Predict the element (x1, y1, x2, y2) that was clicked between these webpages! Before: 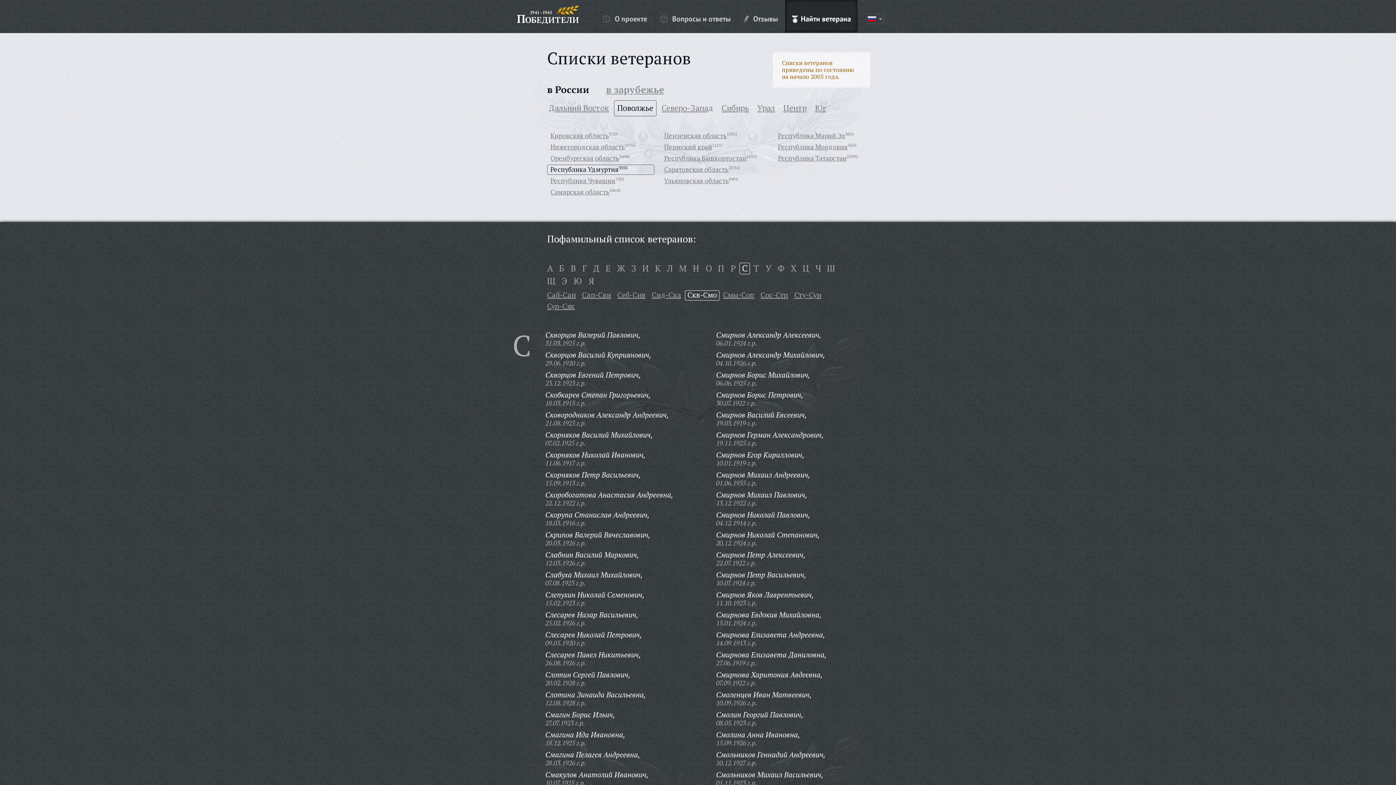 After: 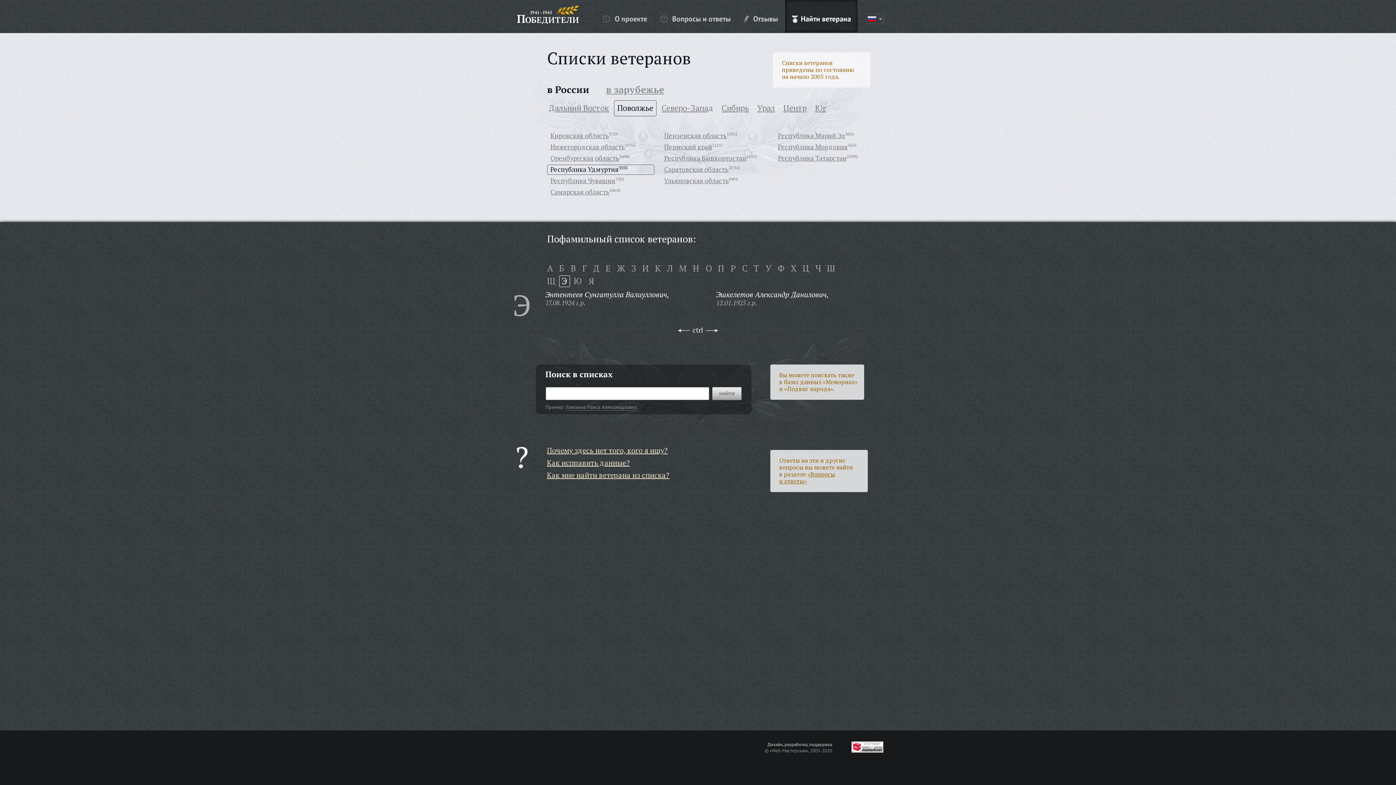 Action: label: Э bbox: (559, 280, 570, 285)